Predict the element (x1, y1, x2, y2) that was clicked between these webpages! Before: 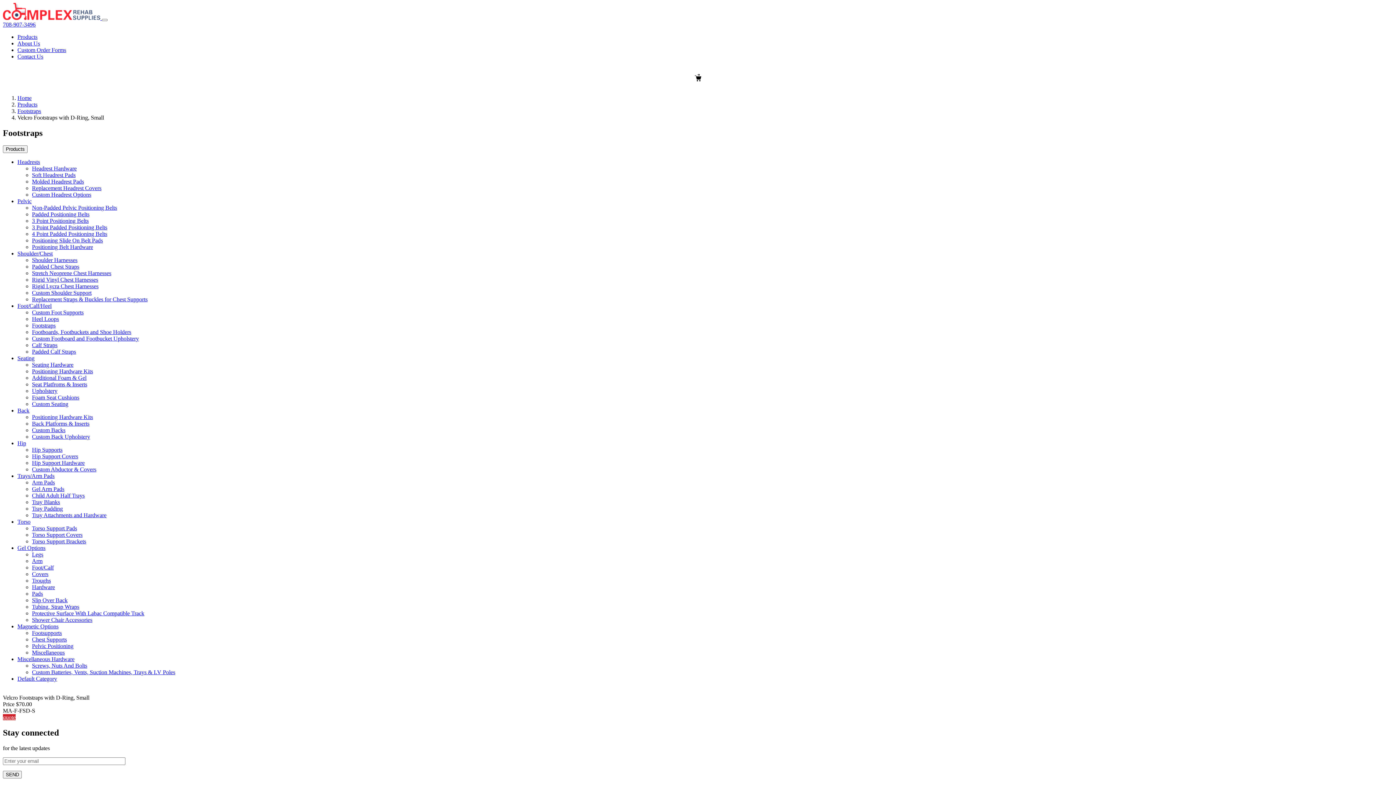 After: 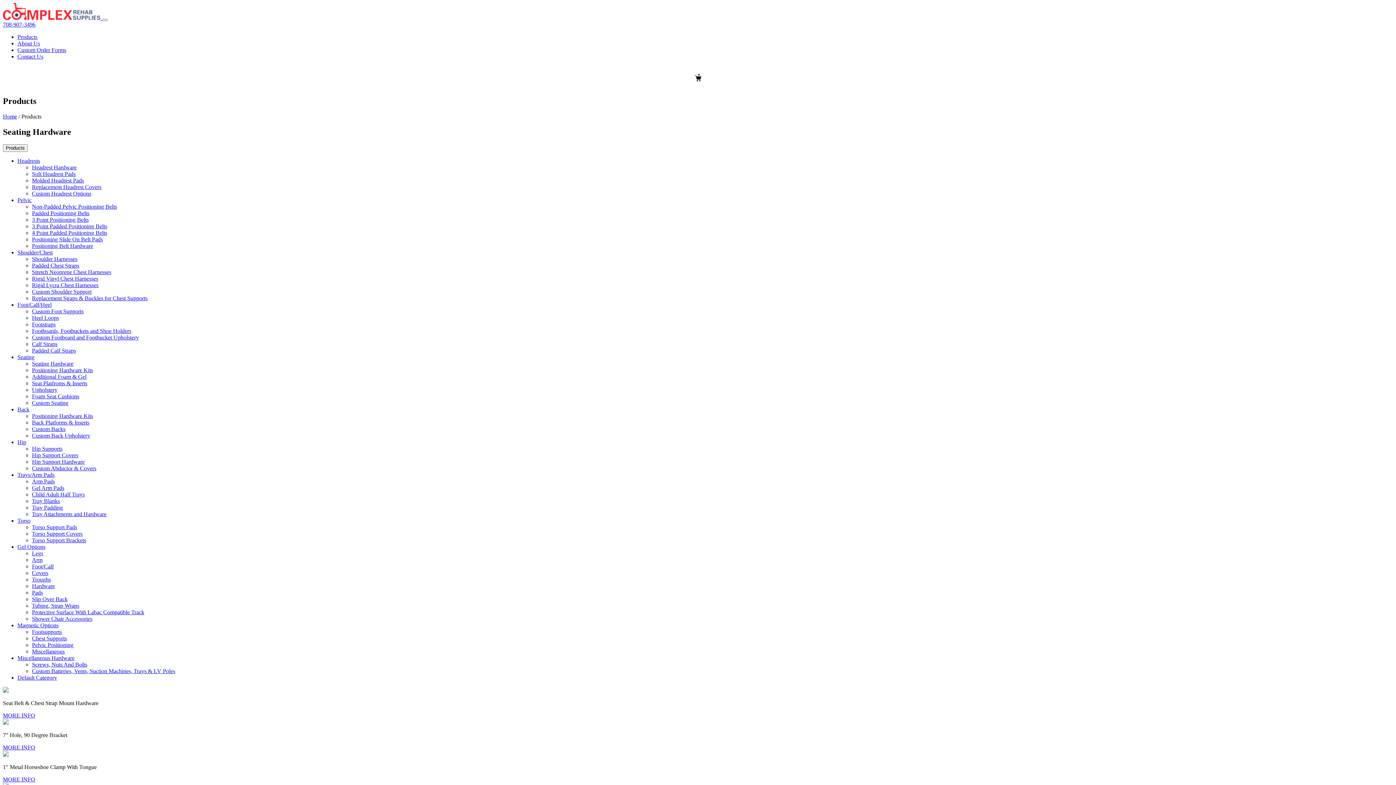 Action: bbox: (17, 33, 37, 40) label: Products